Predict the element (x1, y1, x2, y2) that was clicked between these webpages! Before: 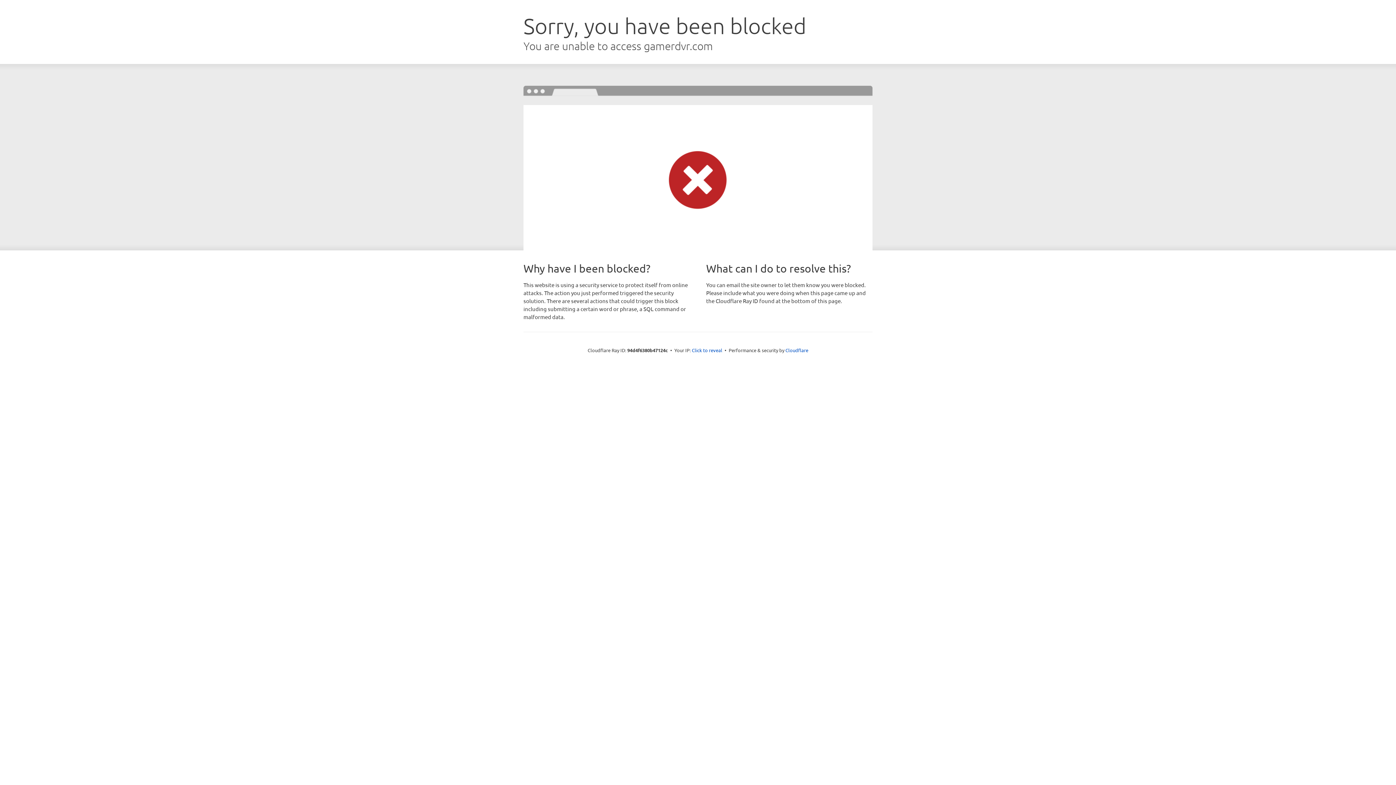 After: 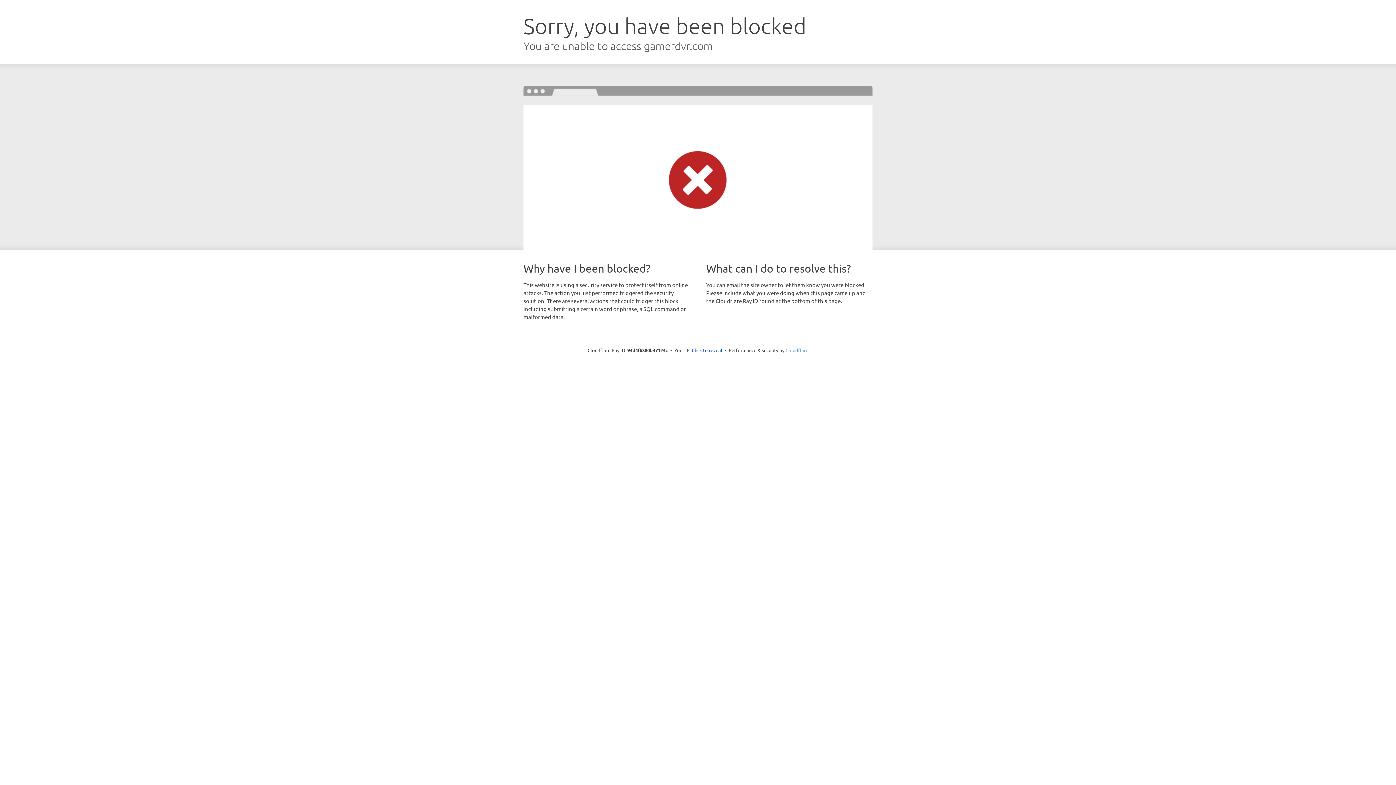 Action: bbox: (785, 347, 808, 353) label: Cloudflare